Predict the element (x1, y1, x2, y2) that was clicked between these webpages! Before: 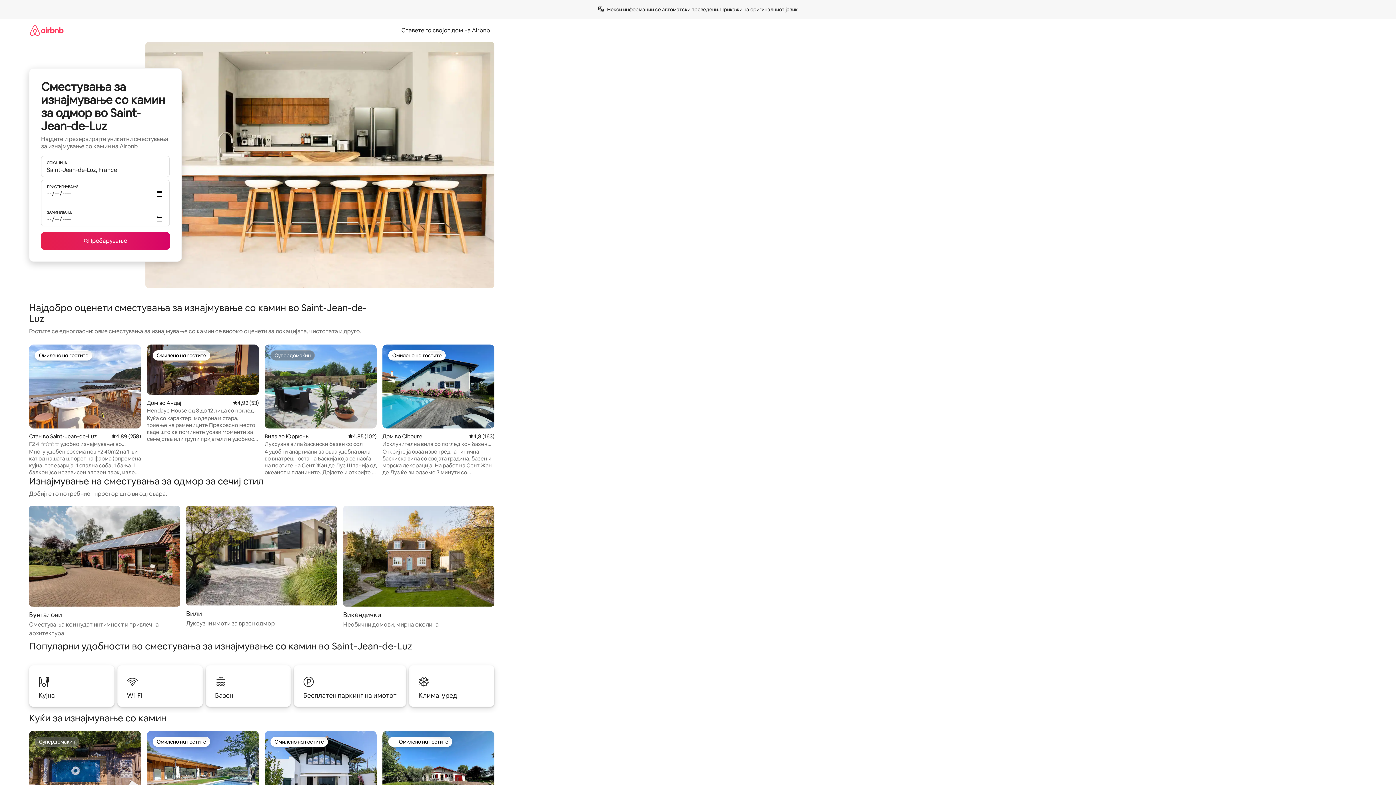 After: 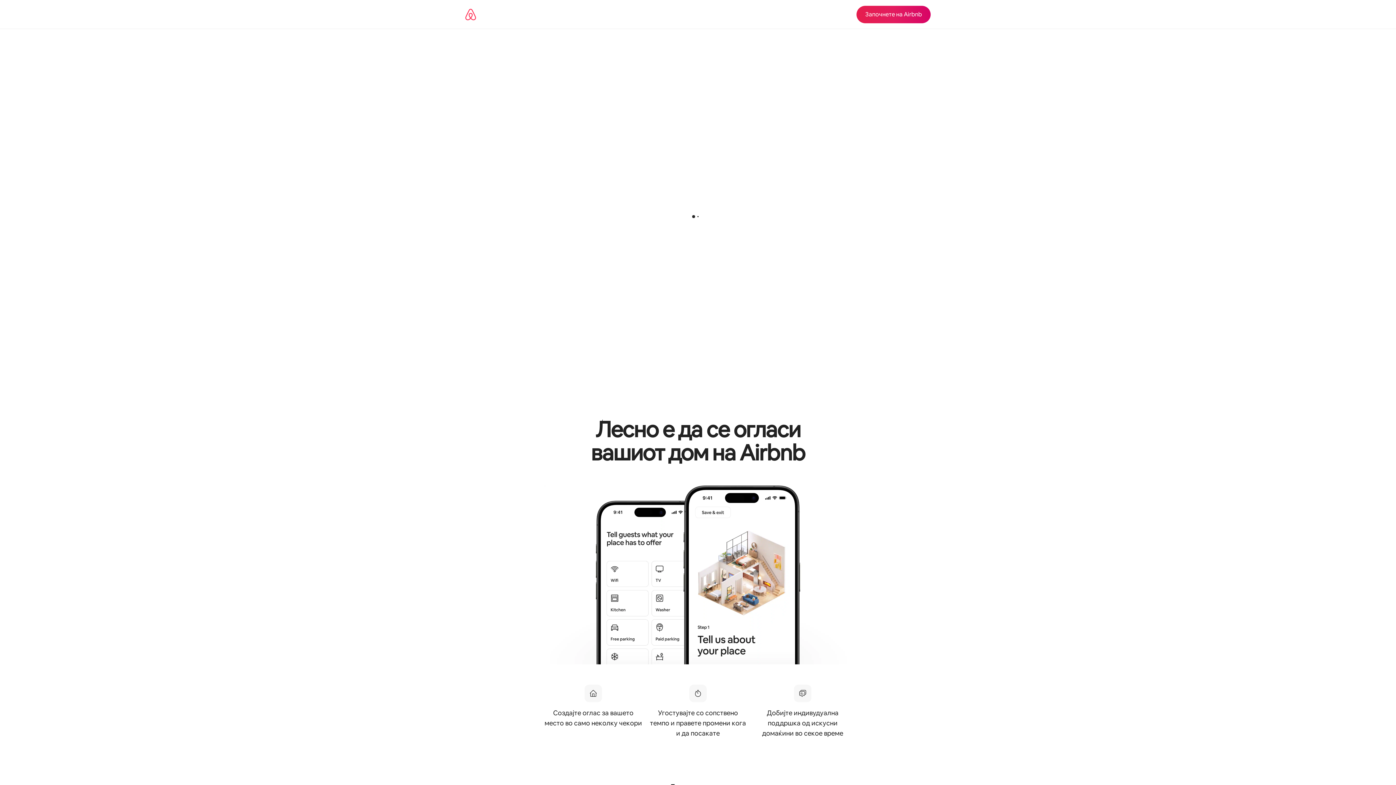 Action: bbox: (397, 26, 494, 34) label: Ставете го својот дом на Airbnb